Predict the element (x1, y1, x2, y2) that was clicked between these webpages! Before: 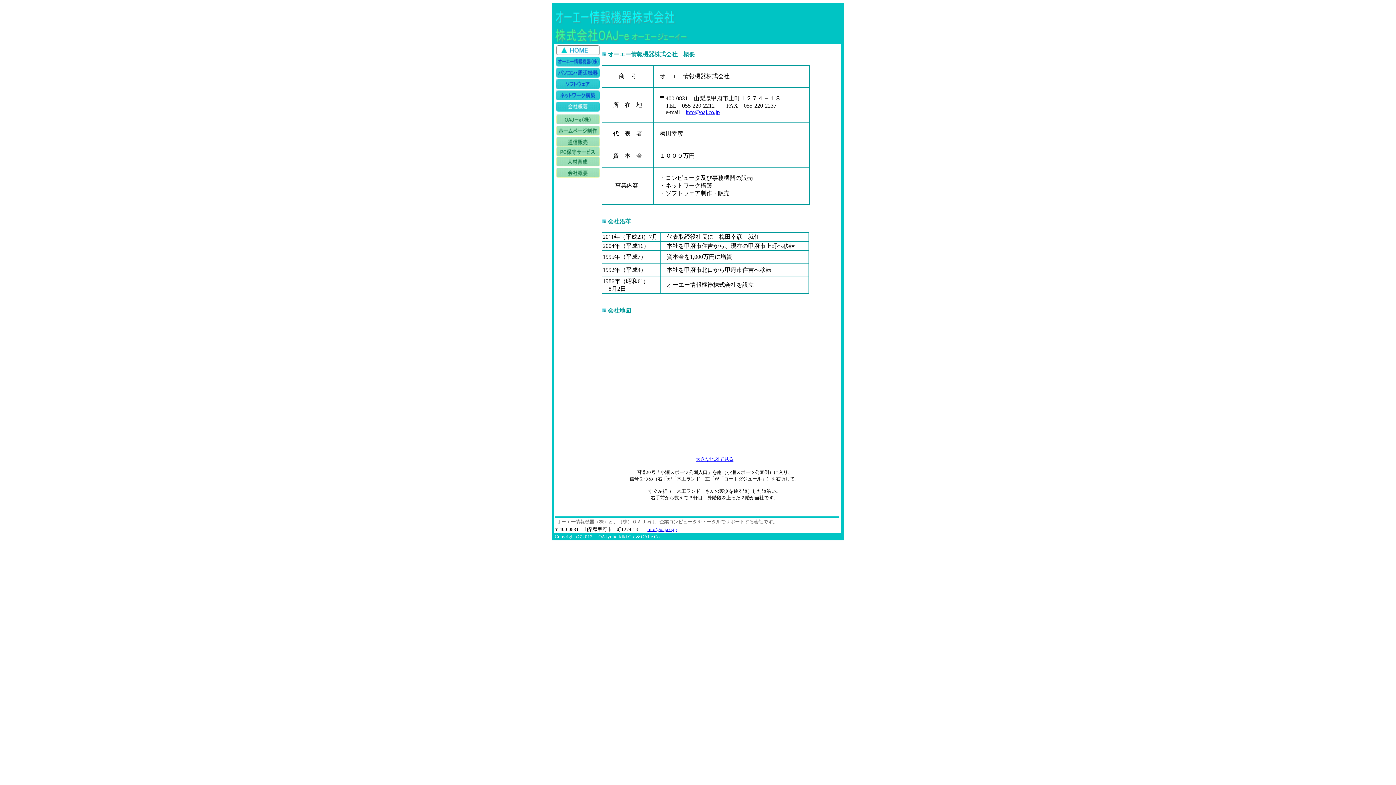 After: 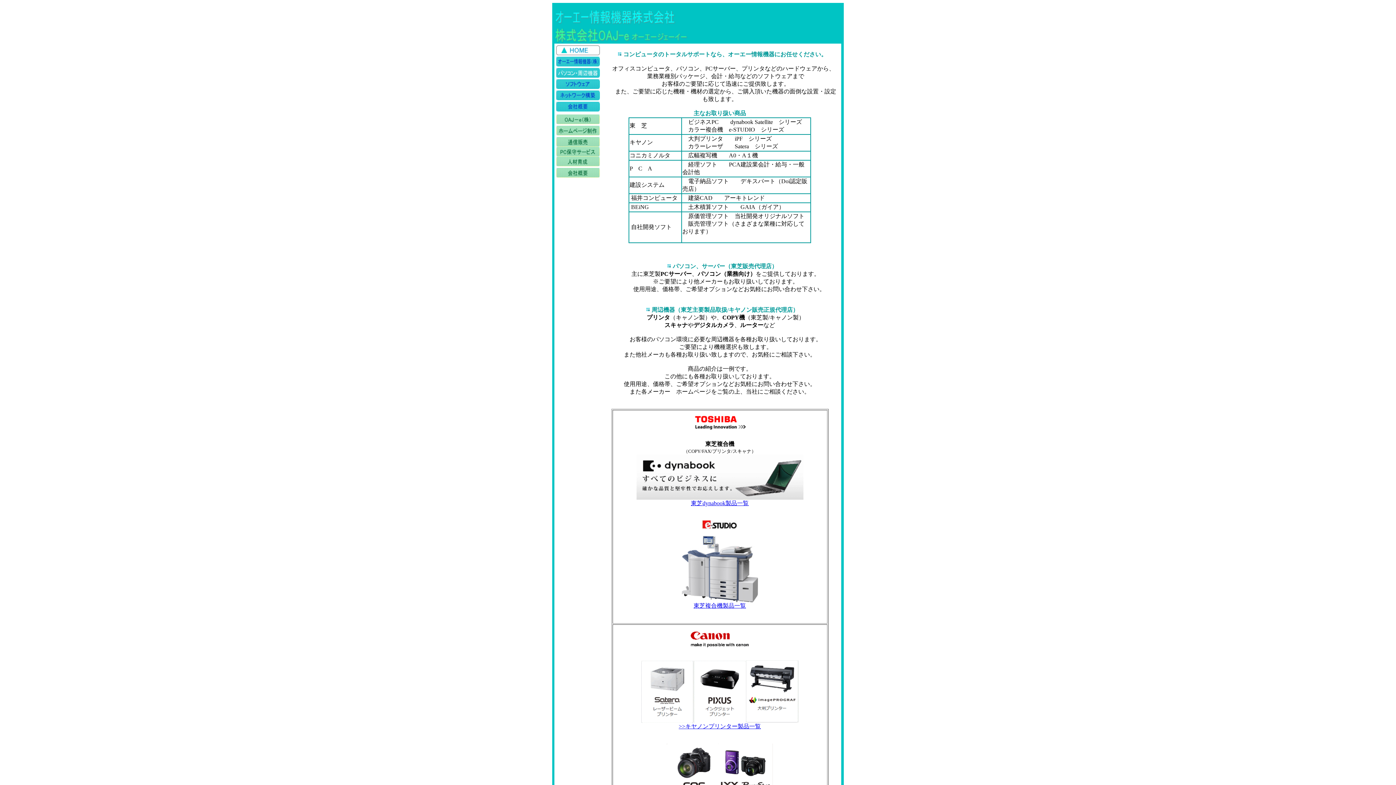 Action: bbox: (556, 72, 600, 78)